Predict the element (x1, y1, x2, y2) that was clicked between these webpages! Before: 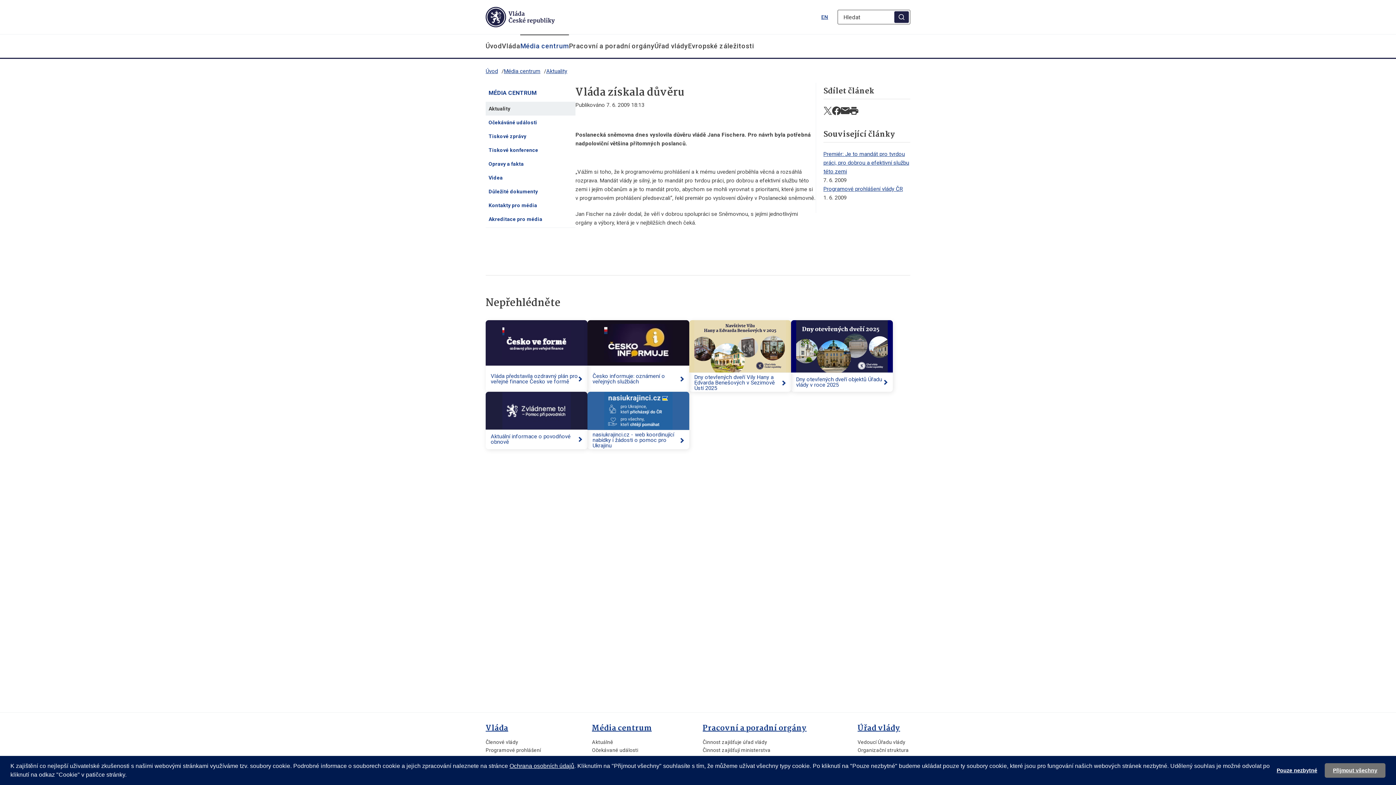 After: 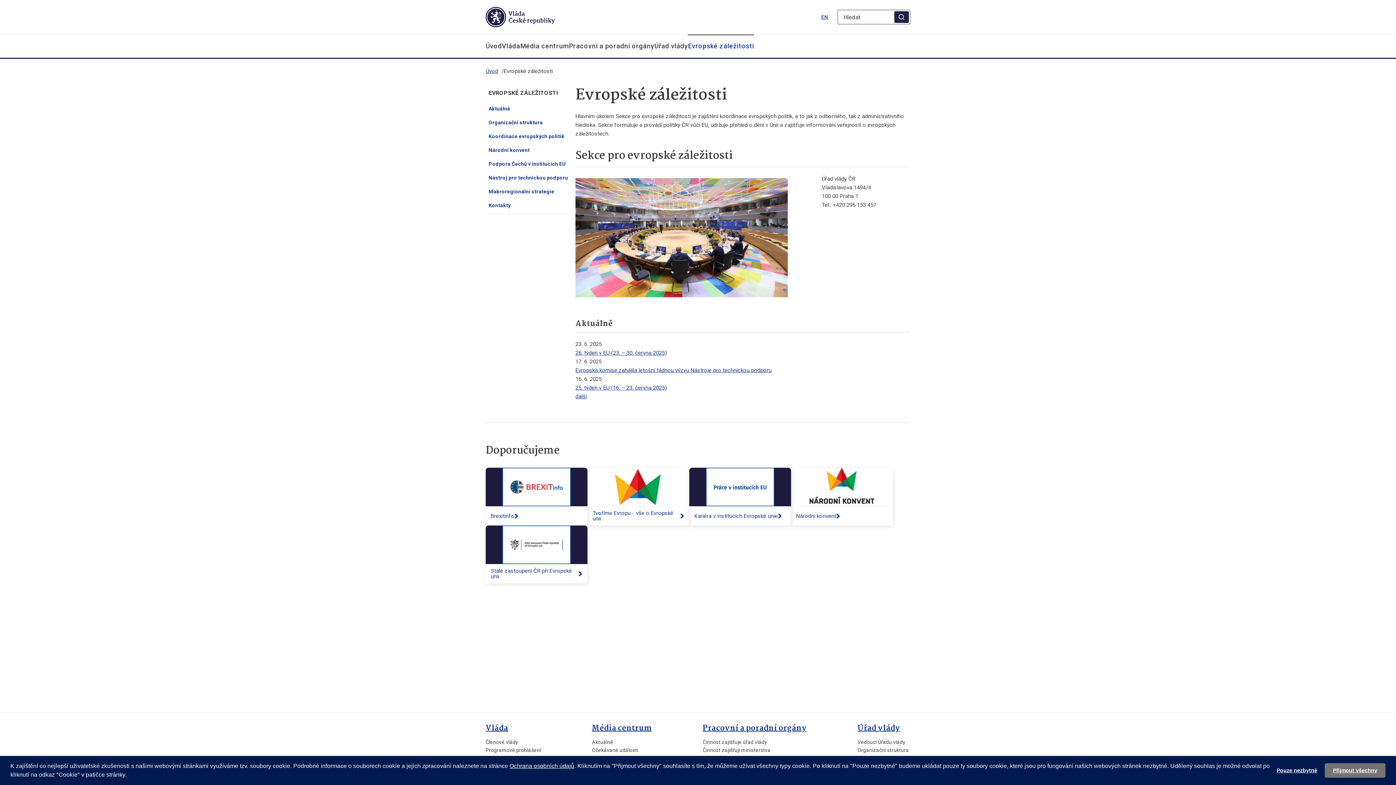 Action: bbox: (688, 34, 754, 57) label: Evropské záležitosti